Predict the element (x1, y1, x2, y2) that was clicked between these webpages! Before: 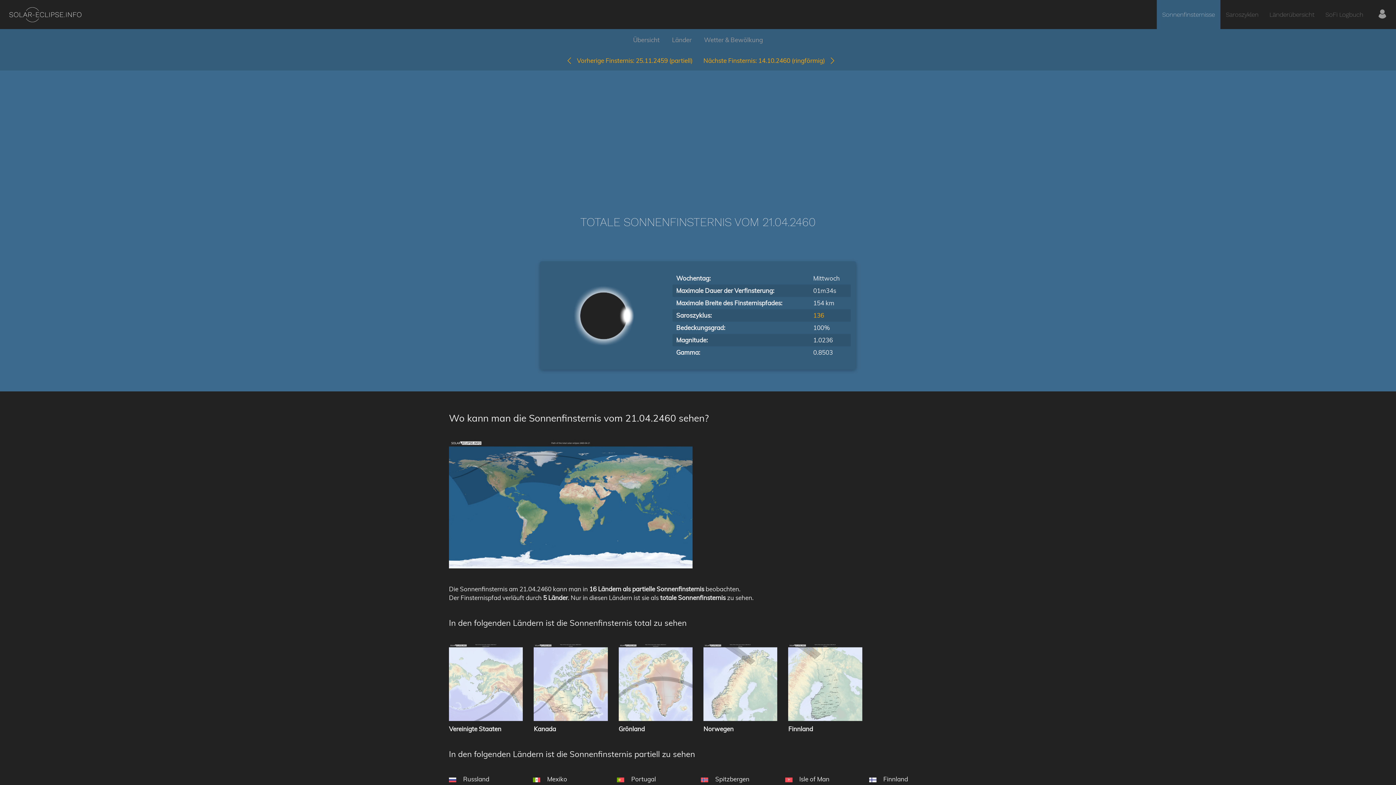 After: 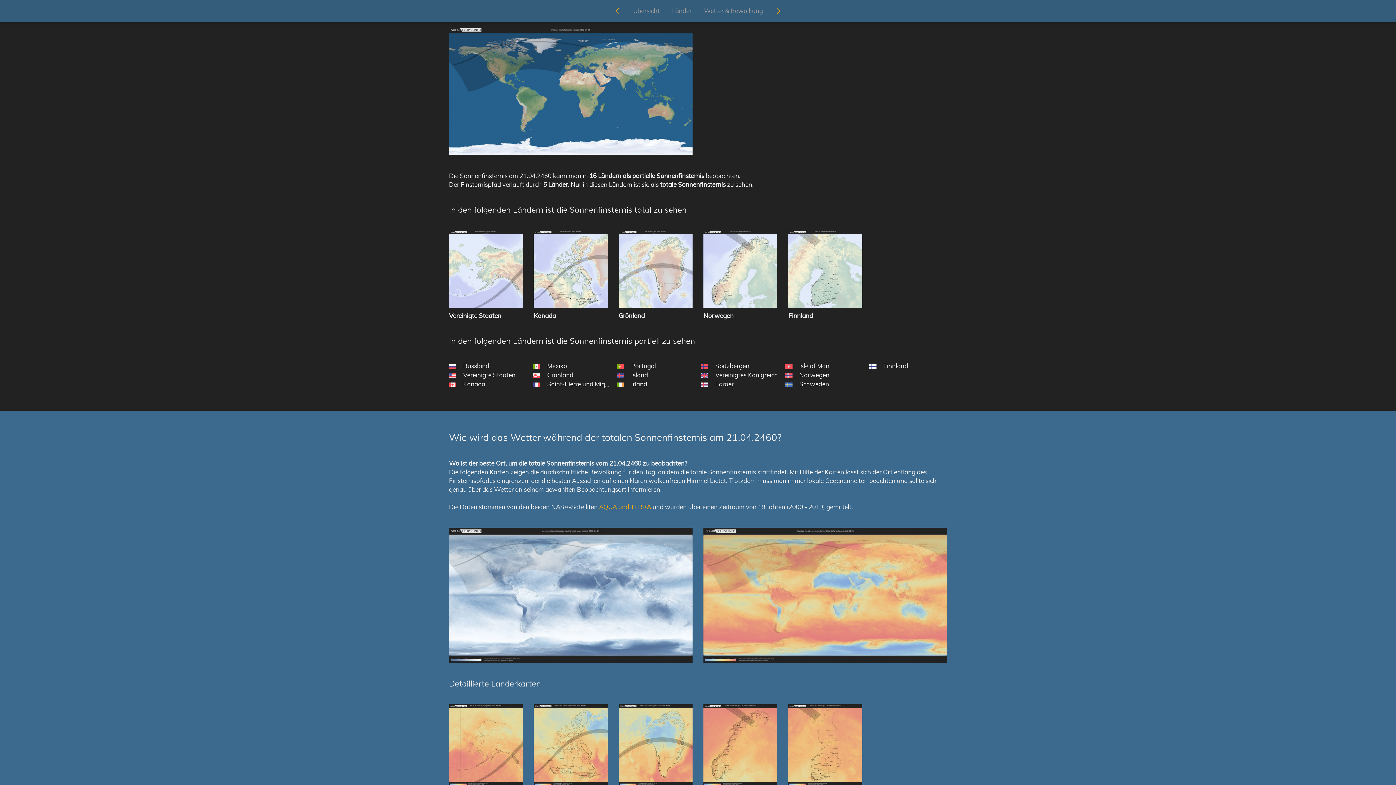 Action: label: Länder bbox: (666, 29, 697, 50)